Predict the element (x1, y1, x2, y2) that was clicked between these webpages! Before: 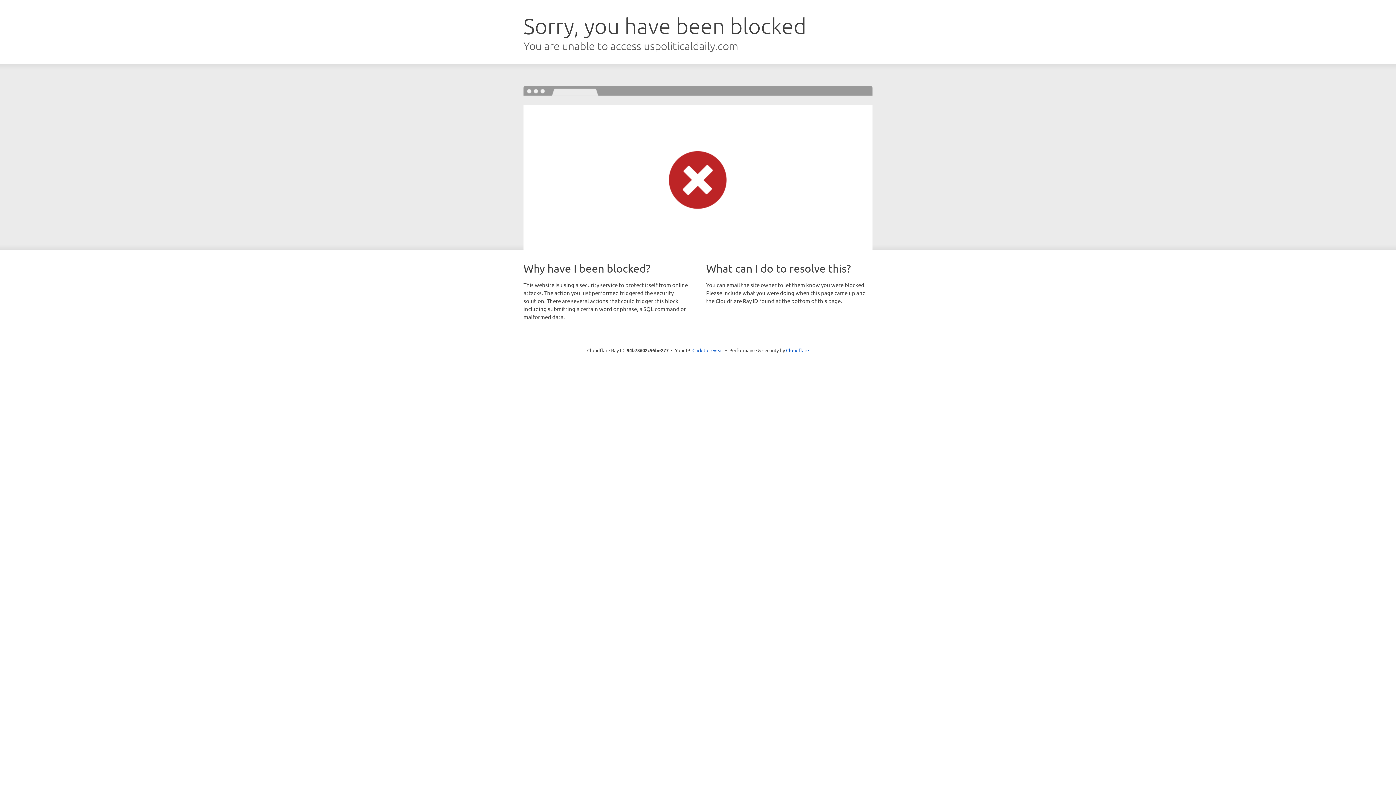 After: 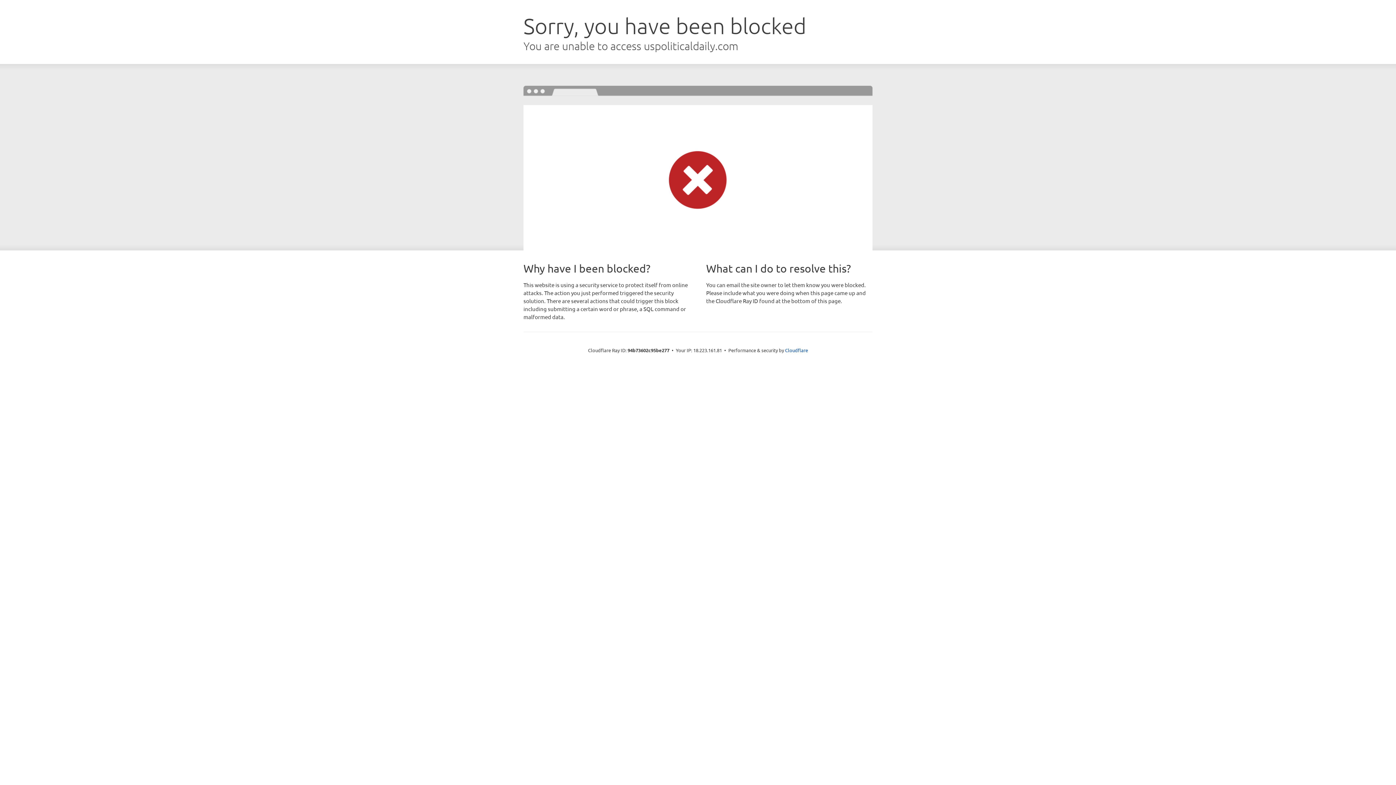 Action: bbox: (692, 346, 723, 353) label: Click to reveal